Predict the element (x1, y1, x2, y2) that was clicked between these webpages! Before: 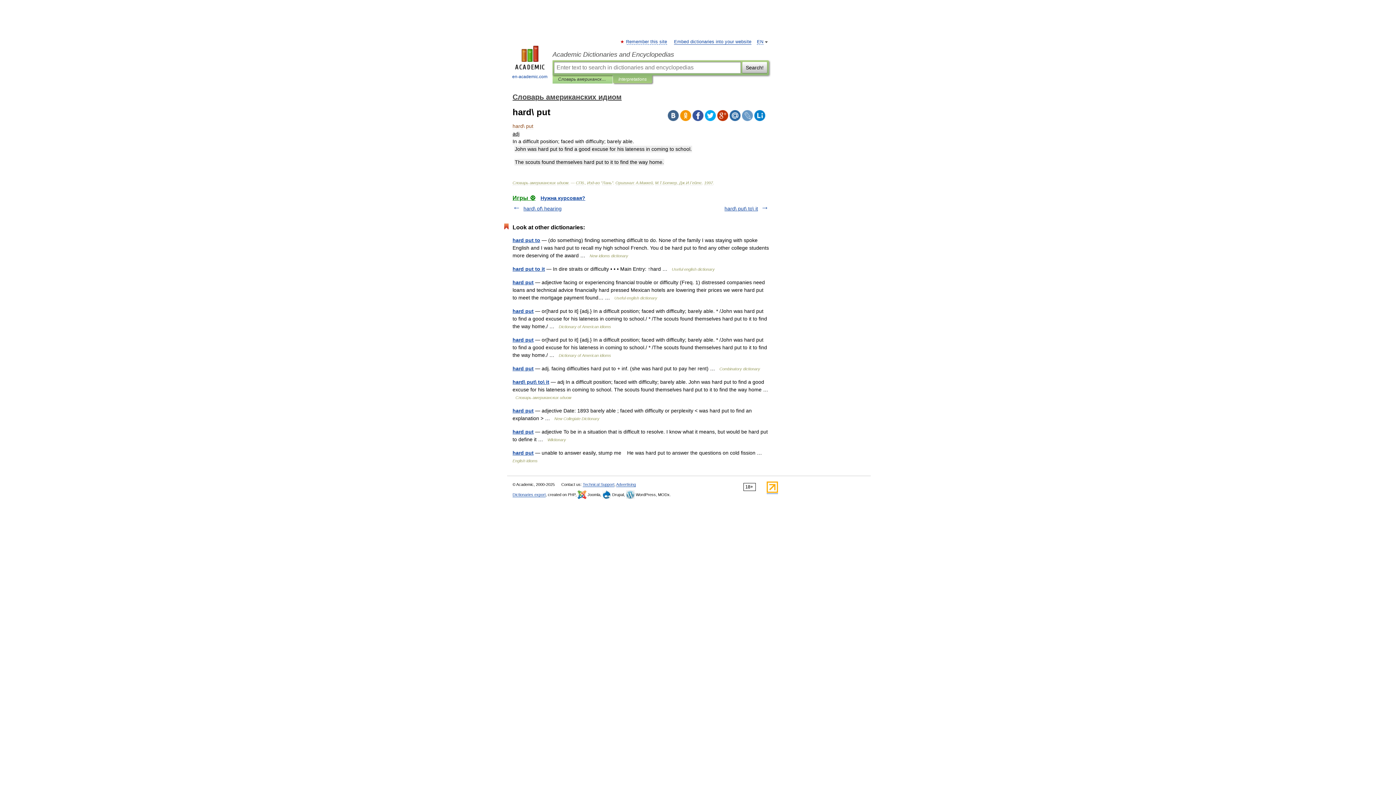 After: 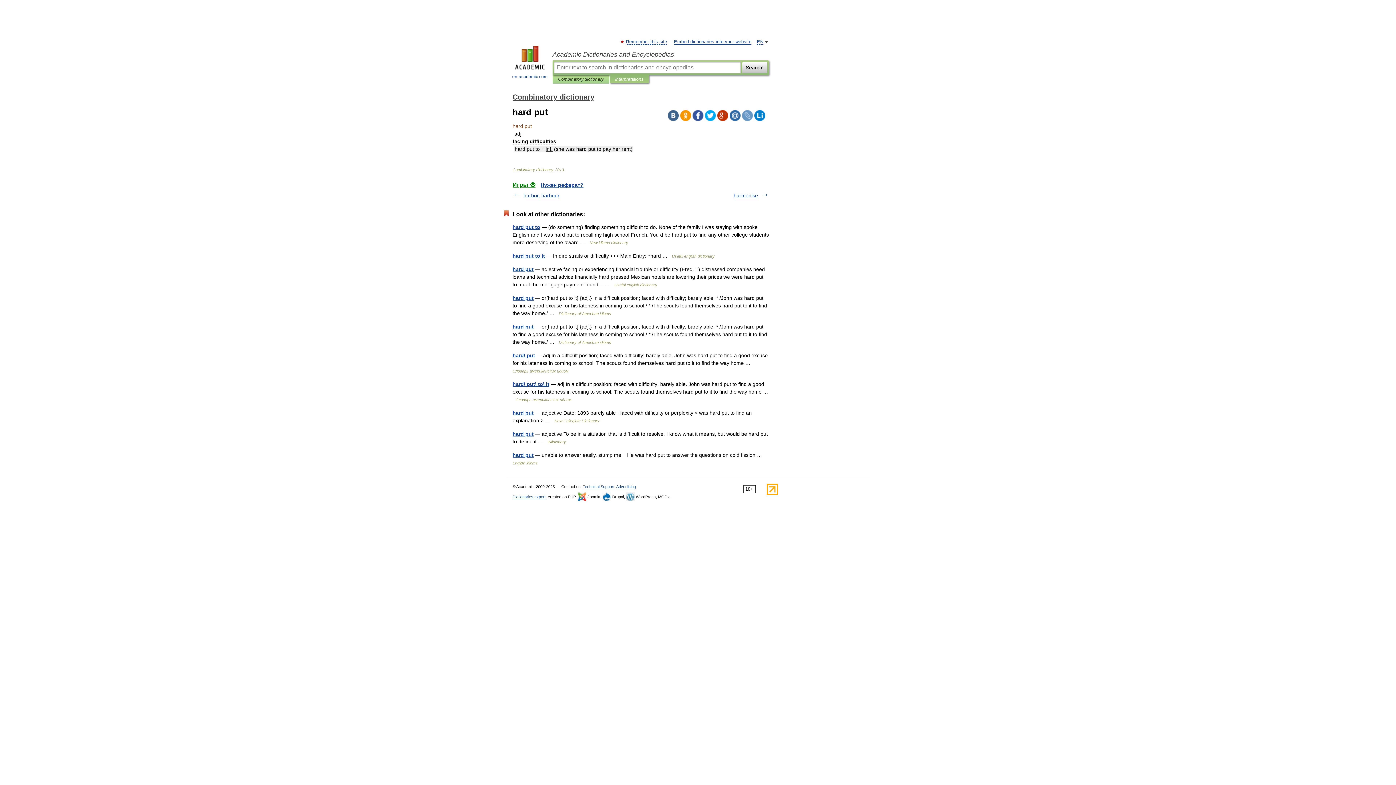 Action: label: hard put bbox: (512, 365, 533, 371)